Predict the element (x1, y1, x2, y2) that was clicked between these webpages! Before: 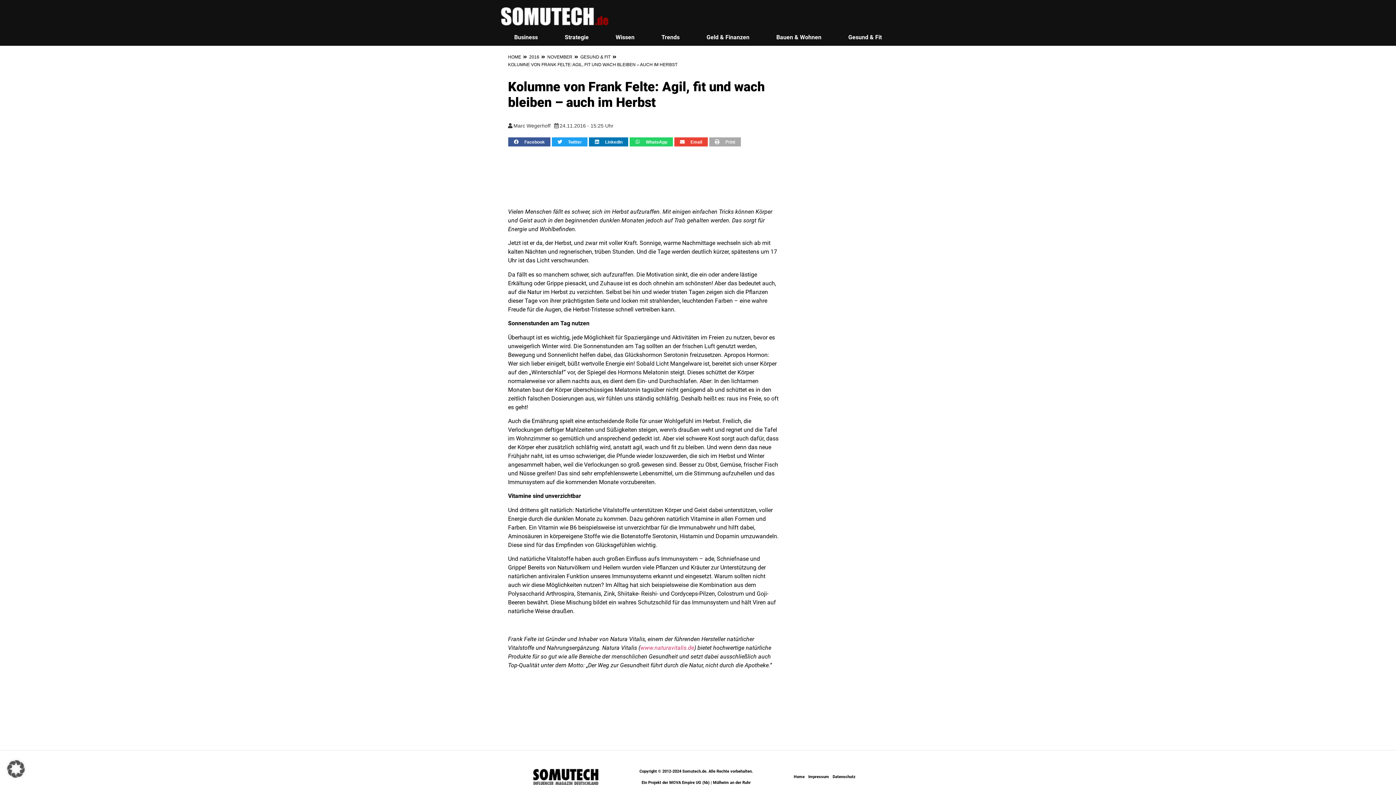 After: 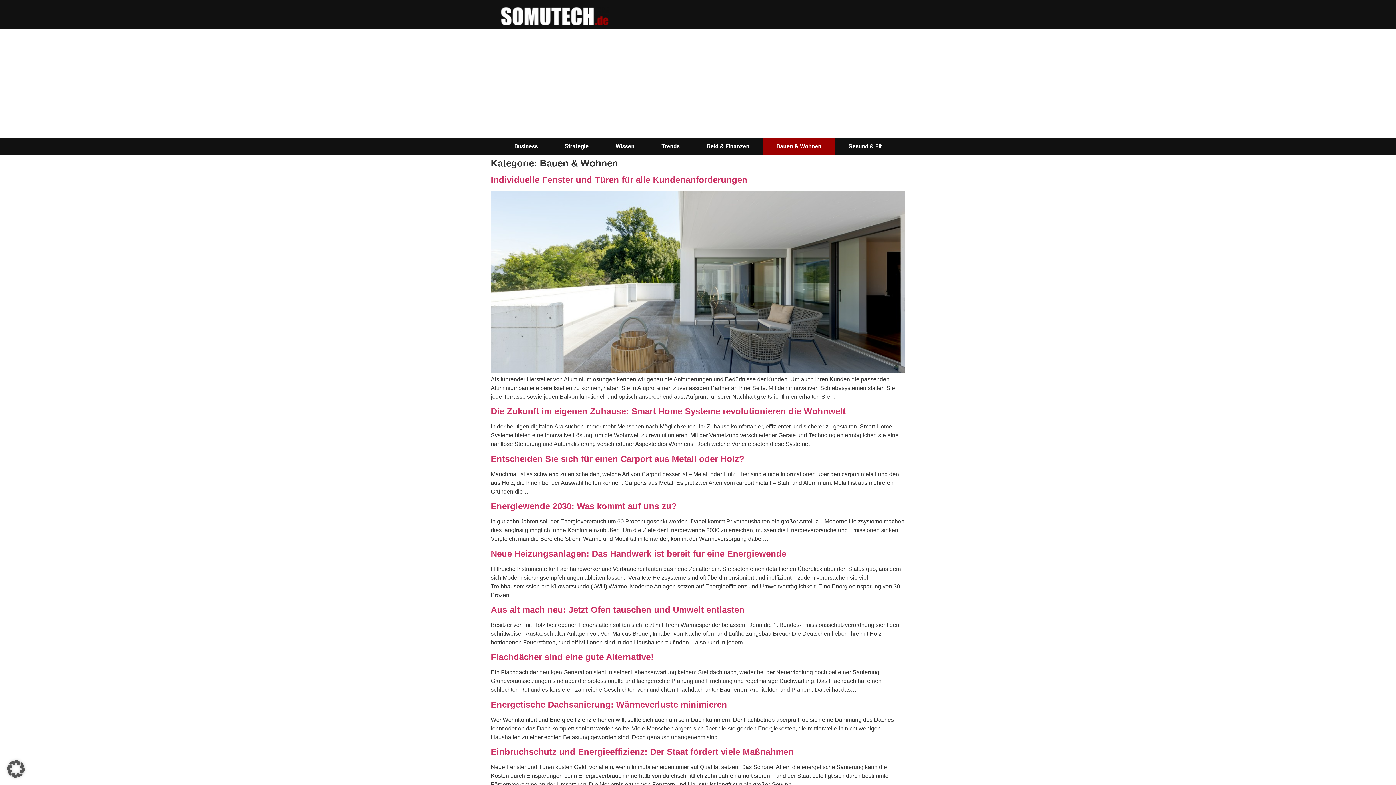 Action: bbox: (763, 29, 835, 45) label: Bauen & Wohnen